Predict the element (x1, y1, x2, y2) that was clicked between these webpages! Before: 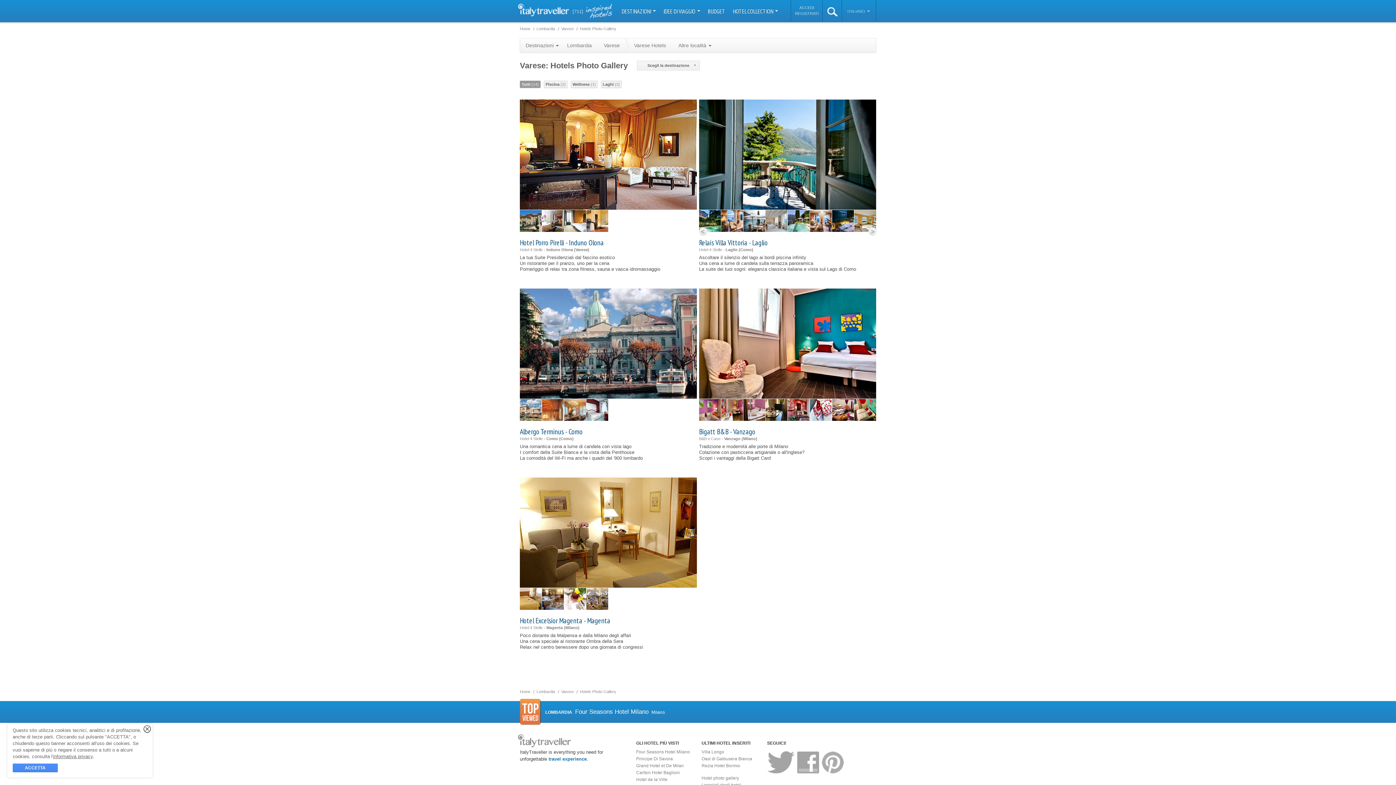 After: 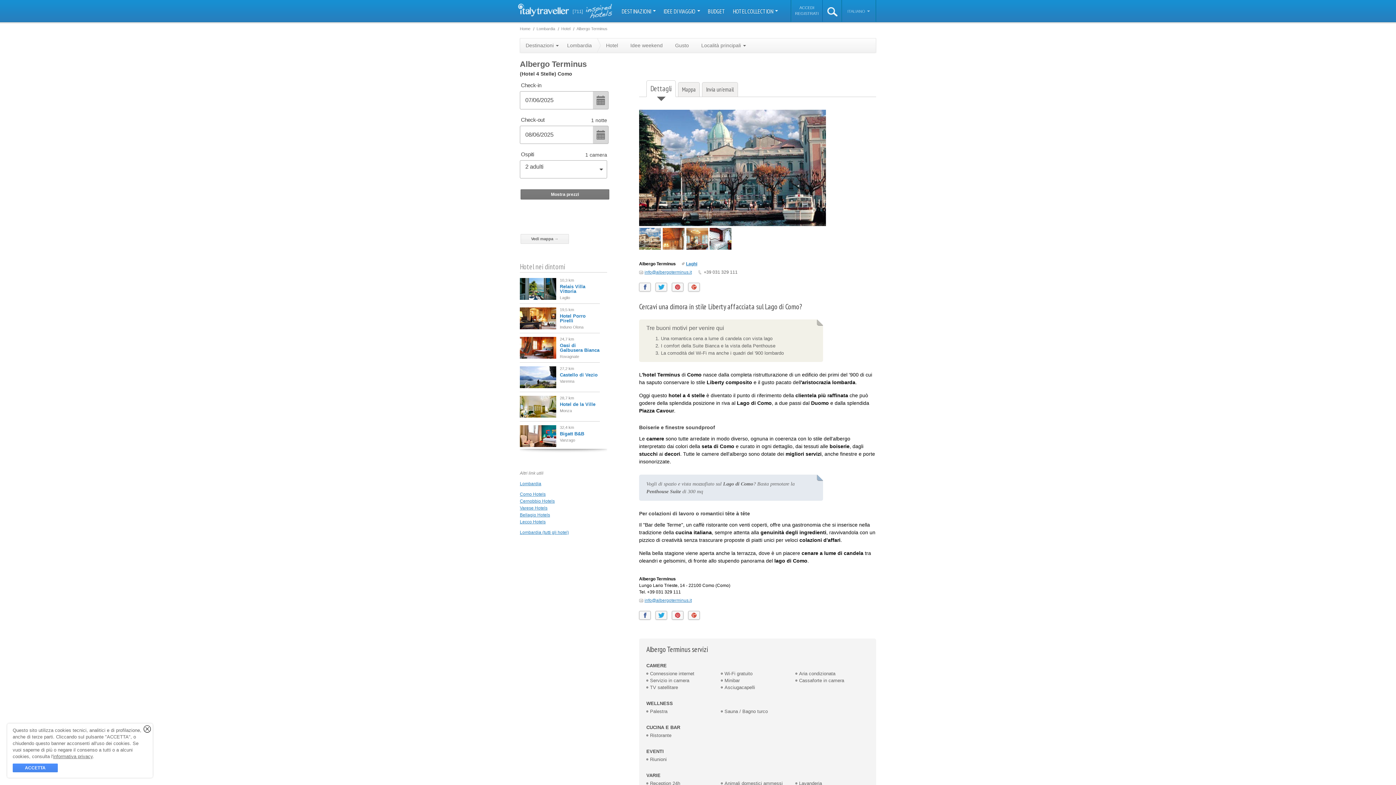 Action: label: Albergo Terminus - Como bbox: (520, 427, 582, 436)